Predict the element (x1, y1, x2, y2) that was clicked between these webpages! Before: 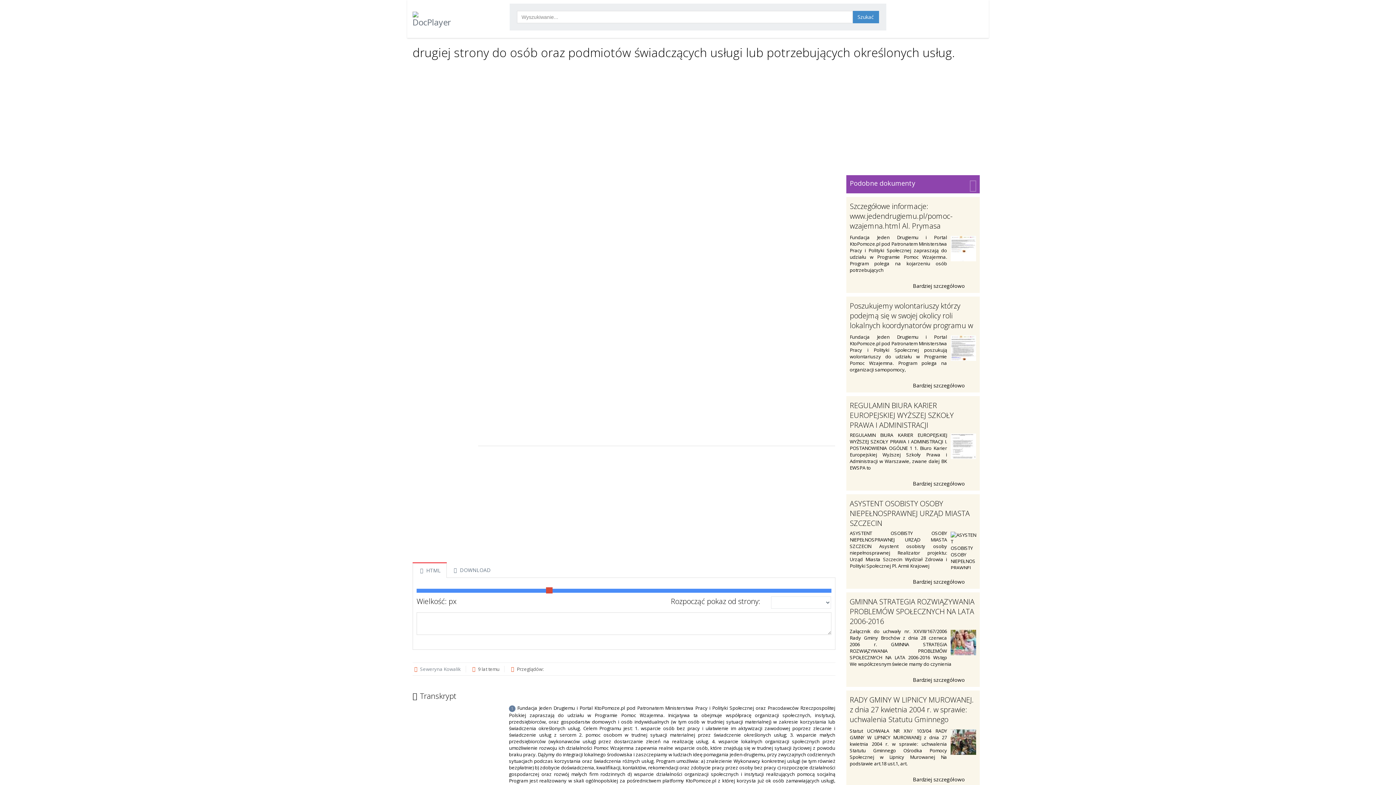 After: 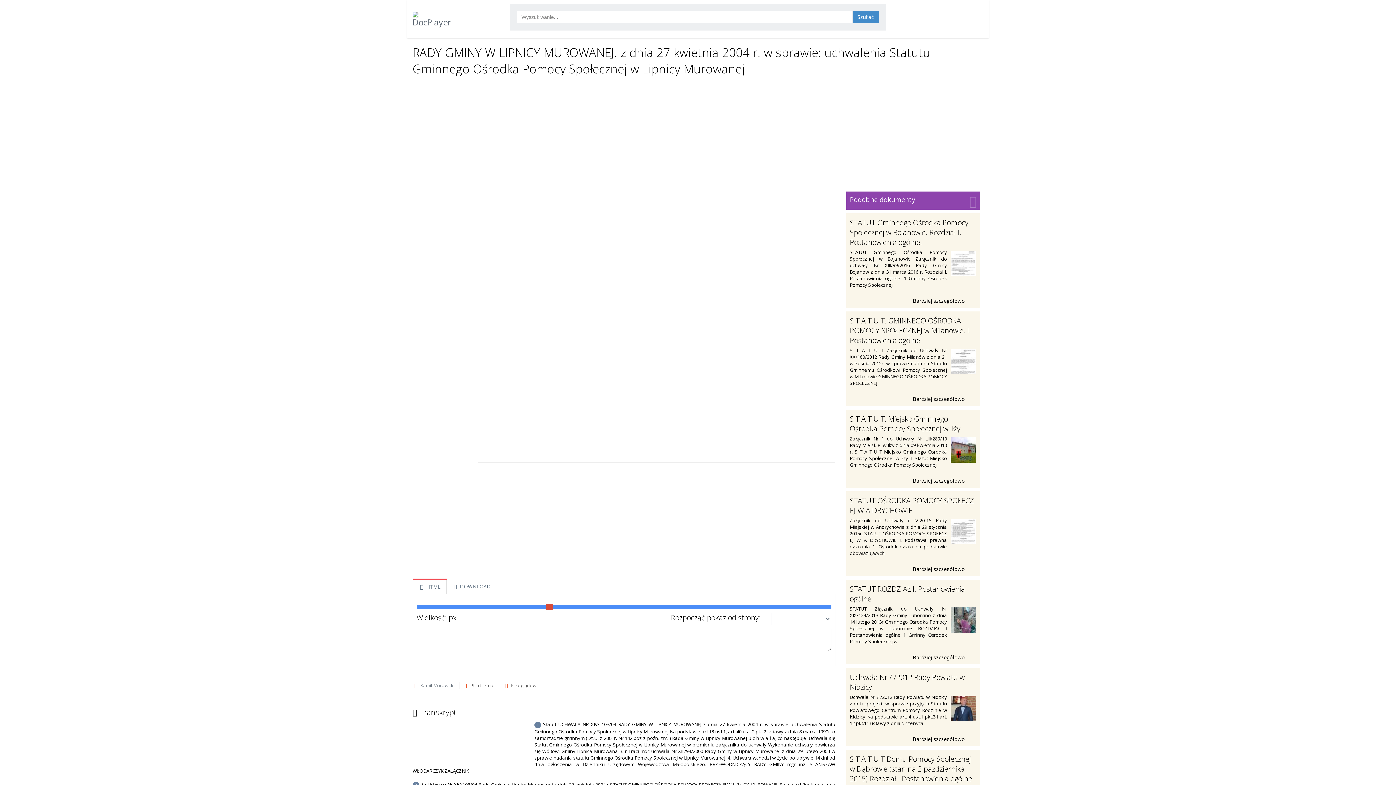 Action: label: Bardziej szczegółowo  bbox: (850, 774, 976, 783)